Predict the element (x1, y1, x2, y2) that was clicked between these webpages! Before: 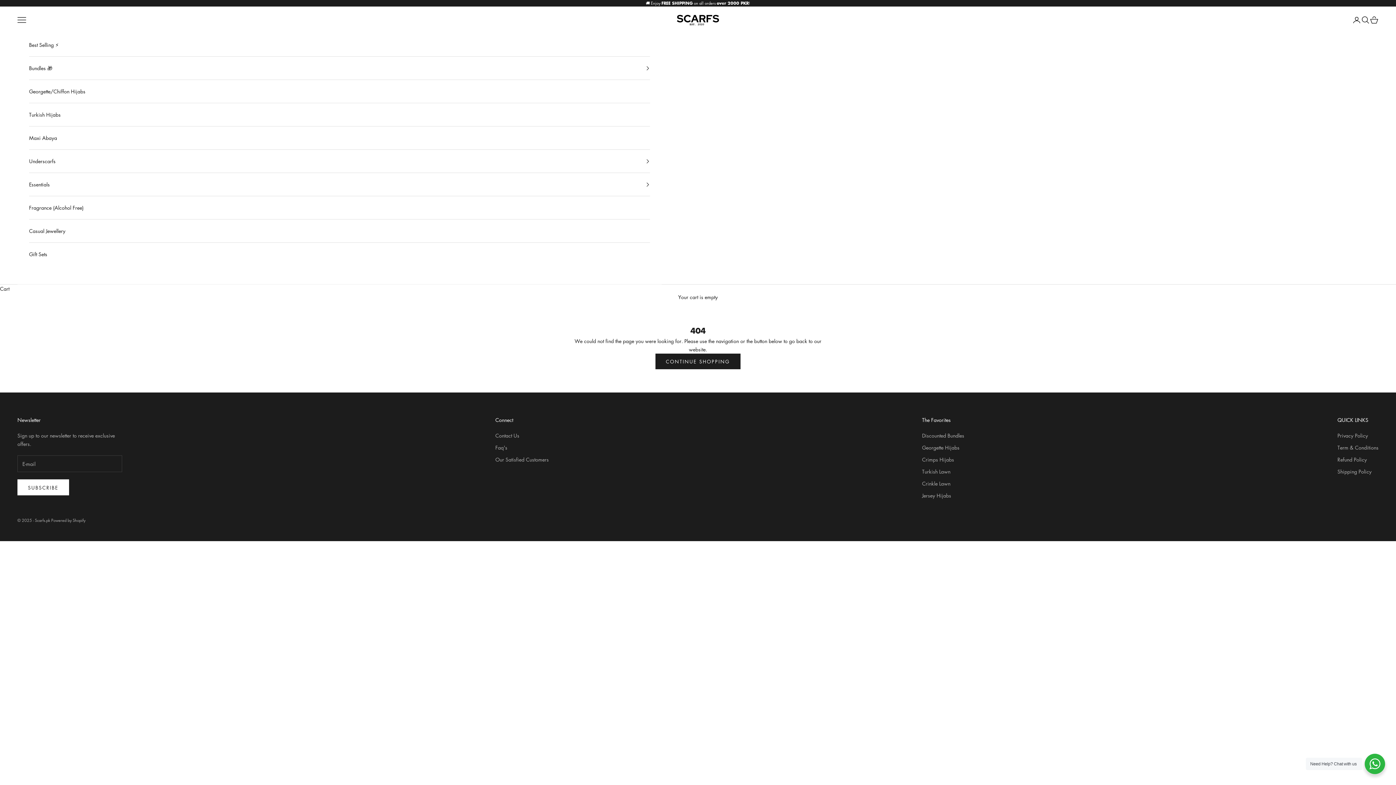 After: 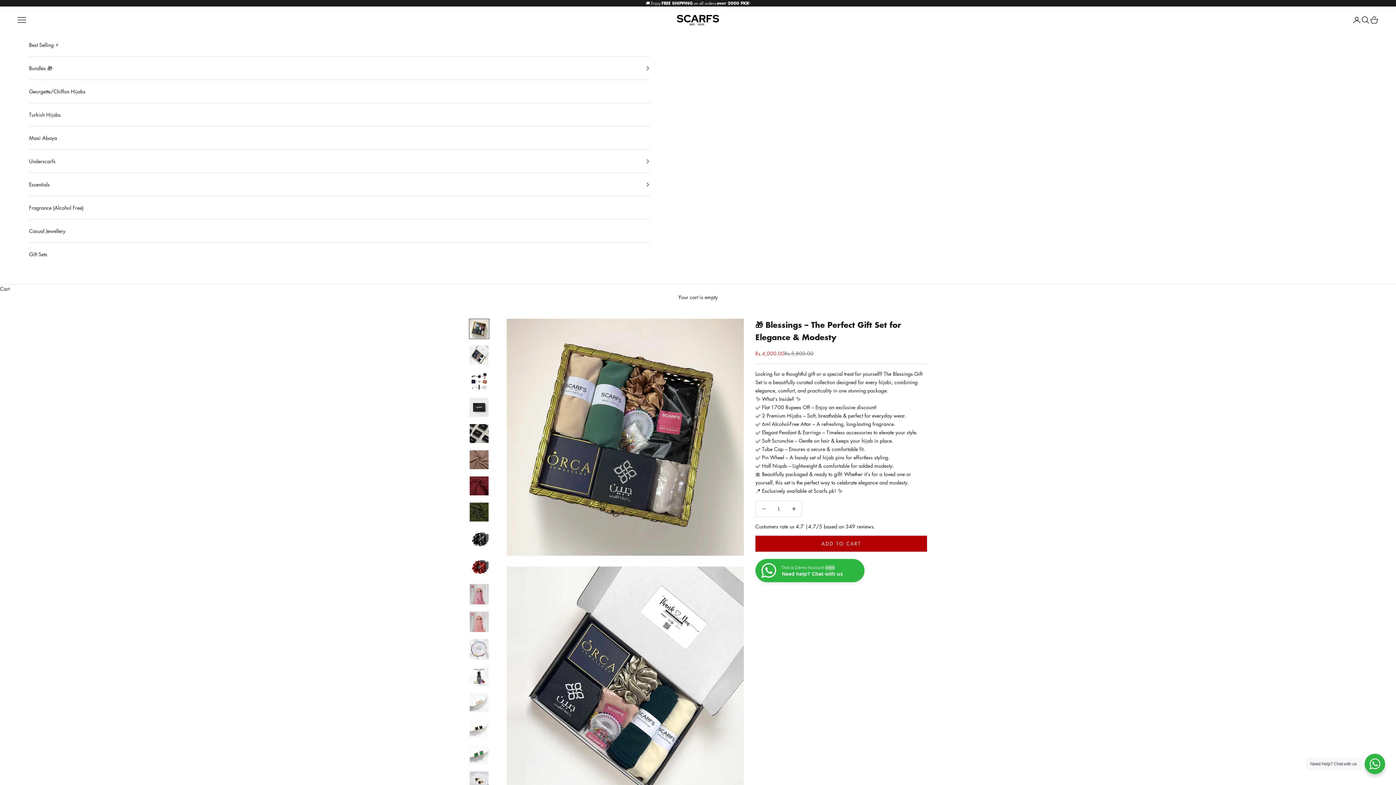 Action: bbox: (29, 243, 650, 265) label: Gift Sets